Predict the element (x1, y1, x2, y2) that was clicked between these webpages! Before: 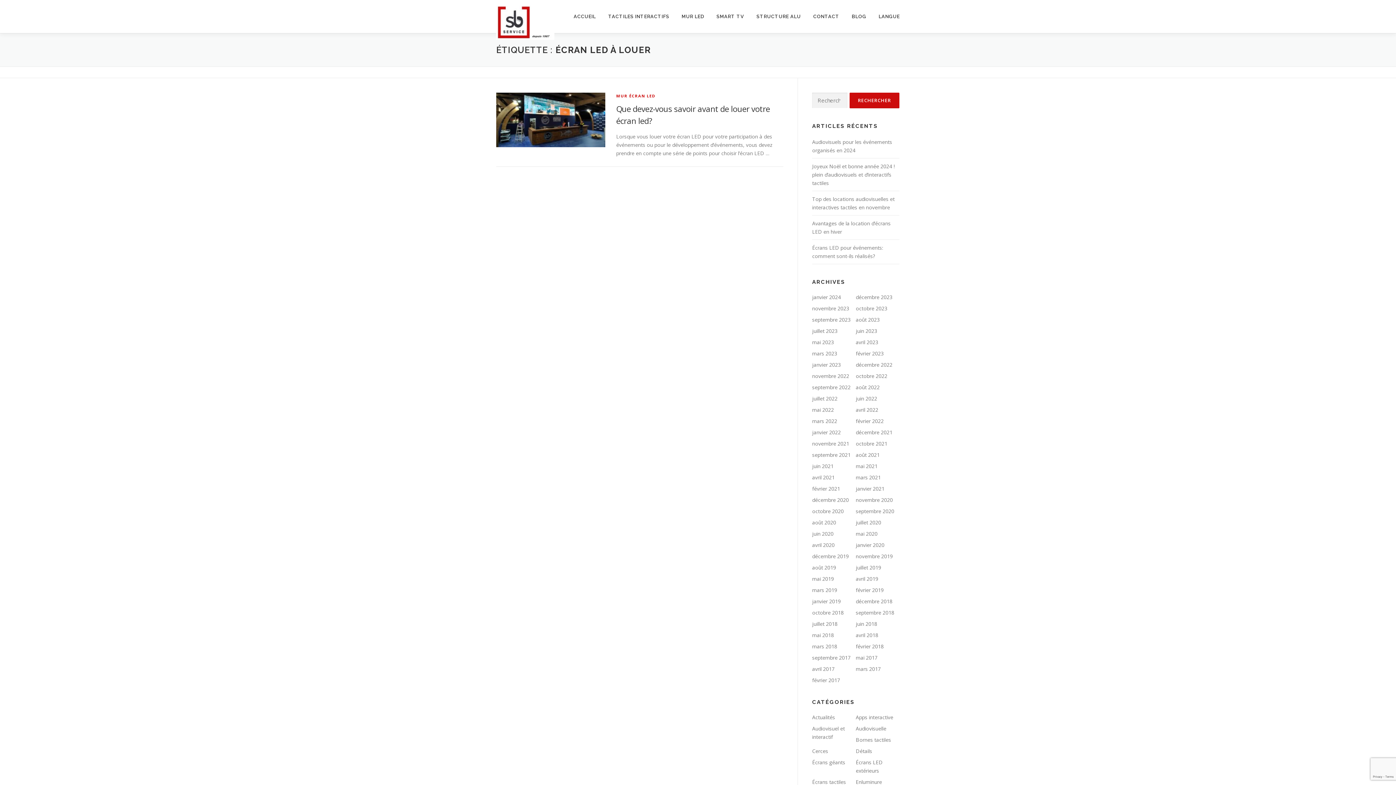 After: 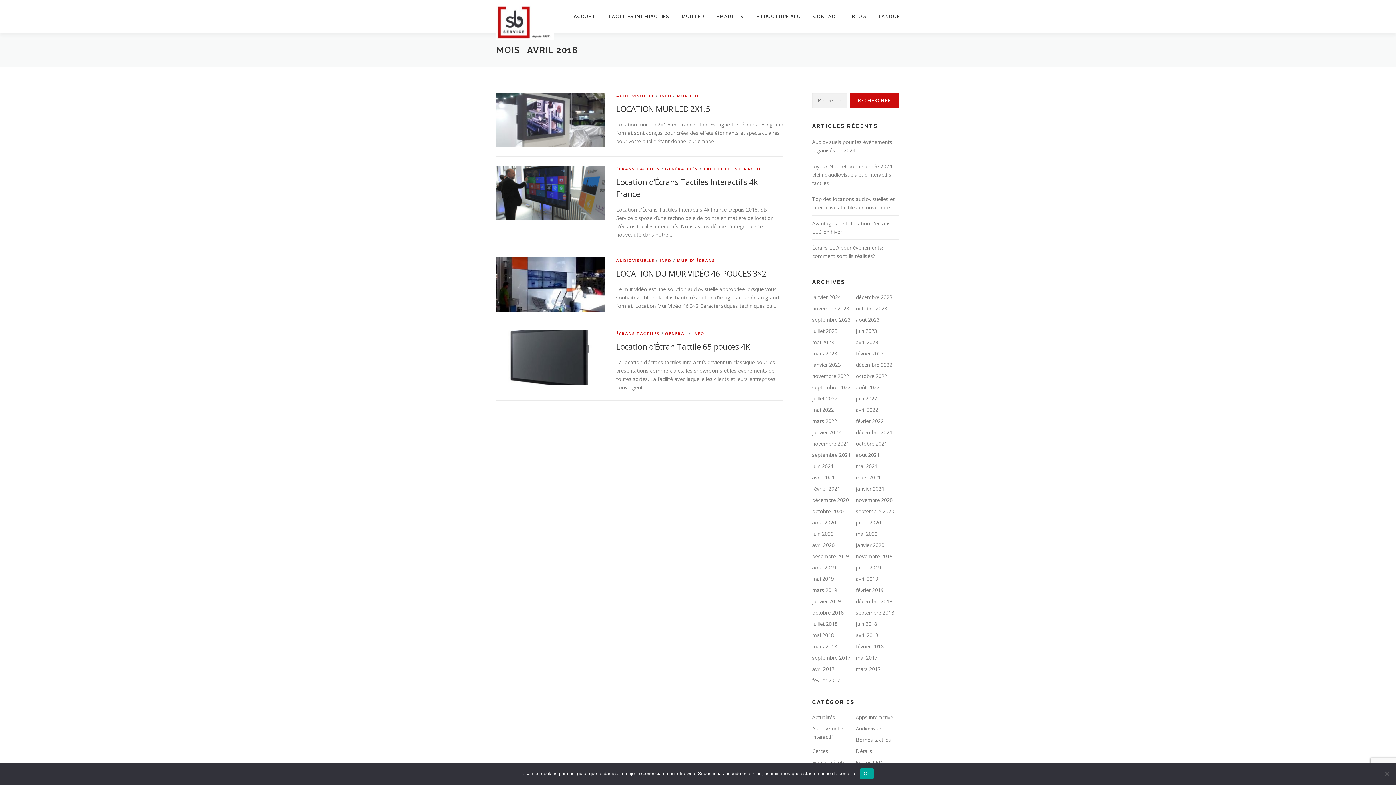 Action: bbox: (856, 632, 878, 638) label: avril 2018